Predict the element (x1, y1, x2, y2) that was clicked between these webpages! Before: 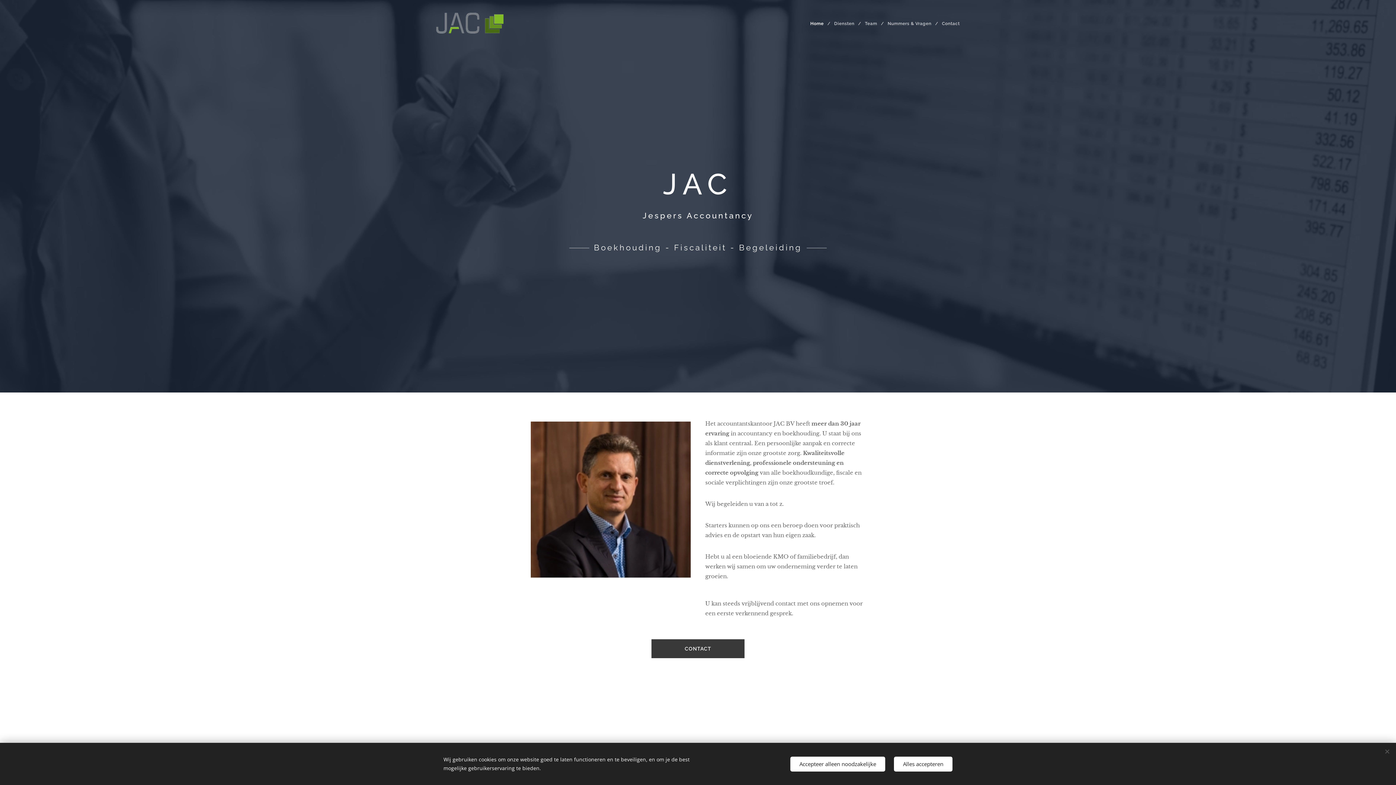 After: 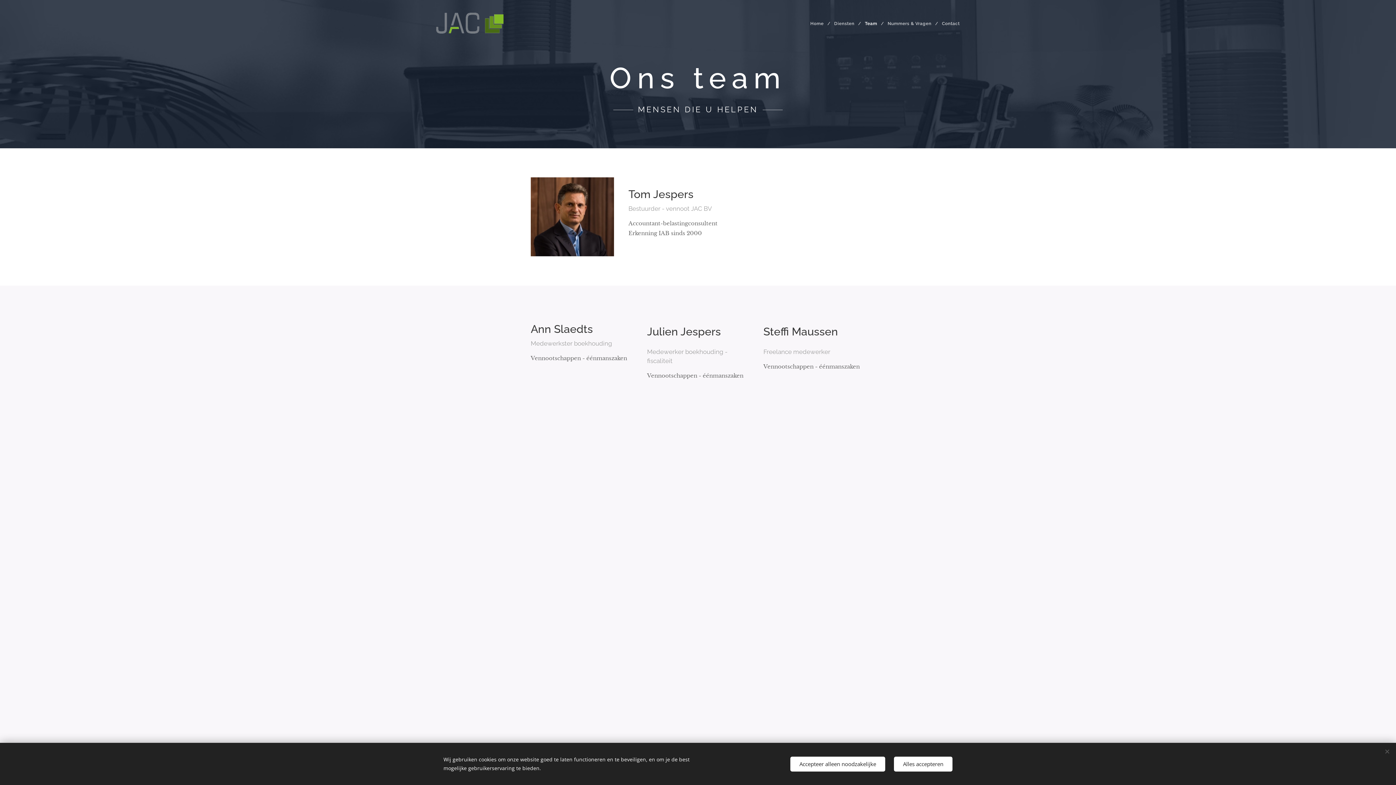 Action: label: Team bbox: (861, 14, 884, 32)